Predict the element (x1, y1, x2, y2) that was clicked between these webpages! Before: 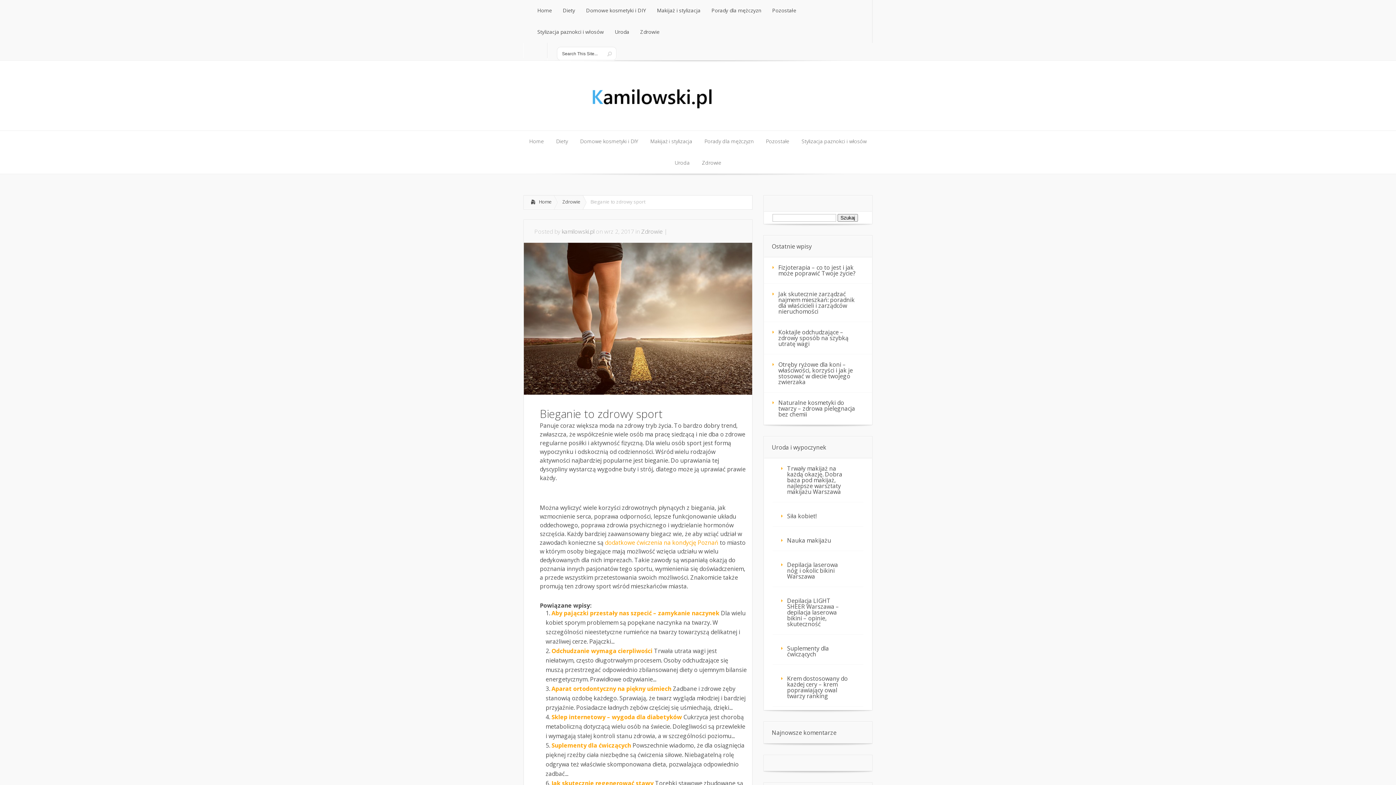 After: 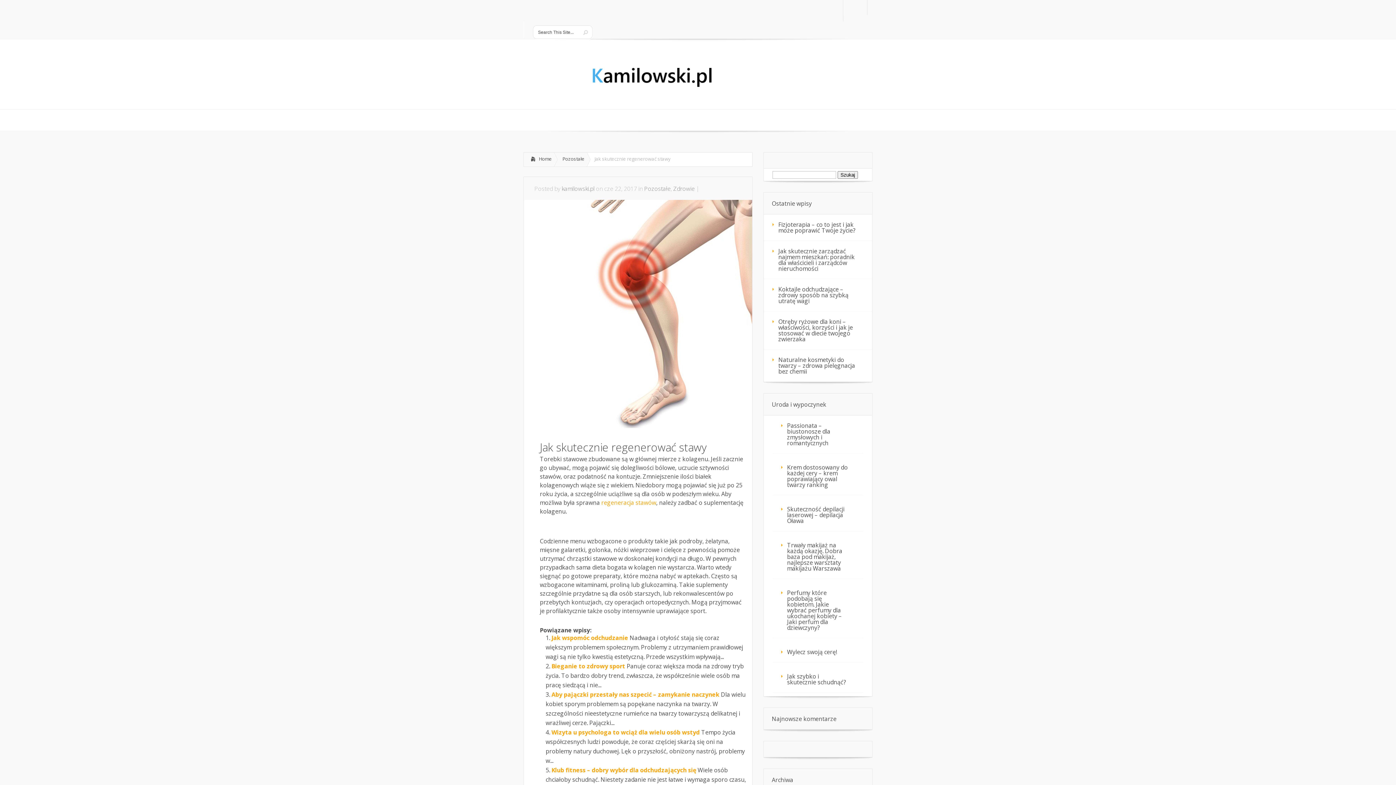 Action: bbox: (551, 779, 653, 787) label: Jak skutecznie regenerować stawy